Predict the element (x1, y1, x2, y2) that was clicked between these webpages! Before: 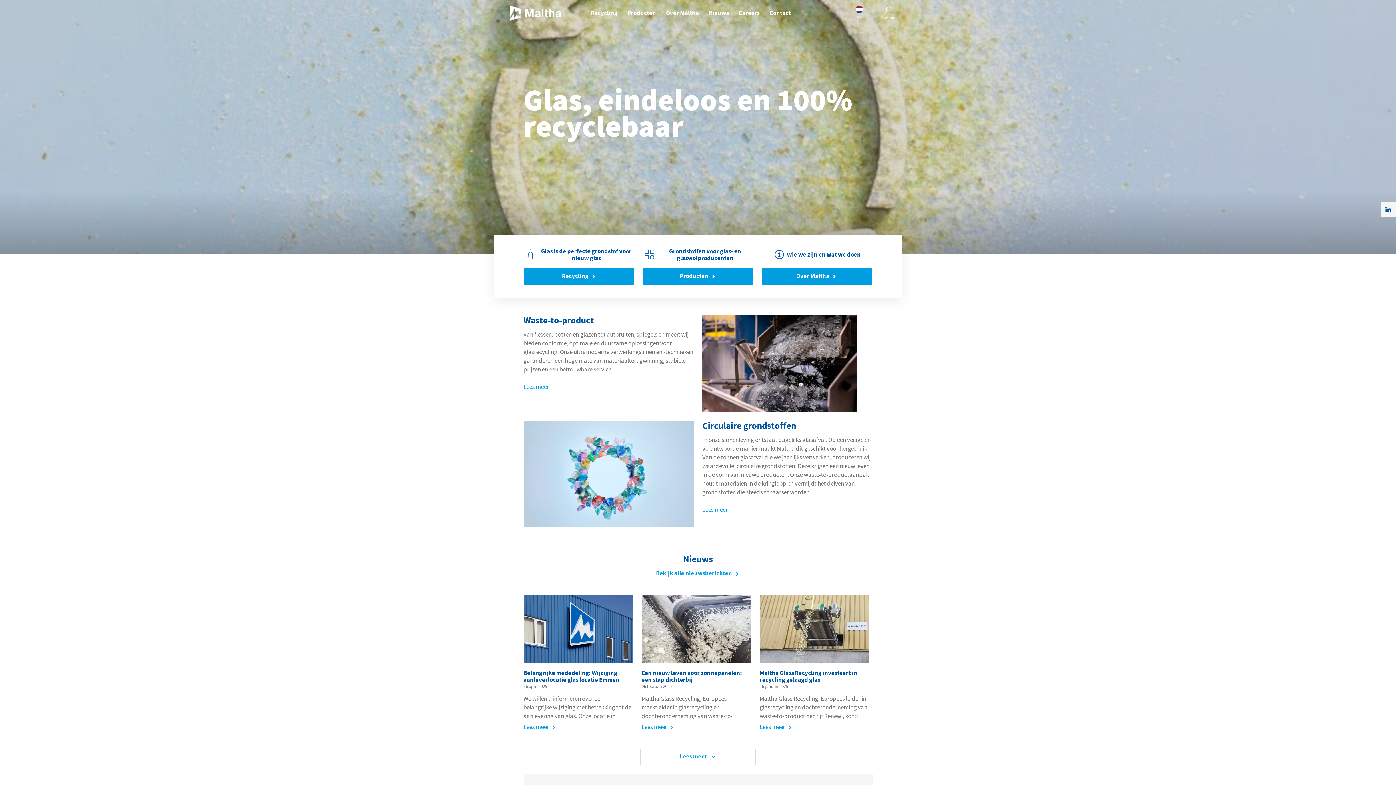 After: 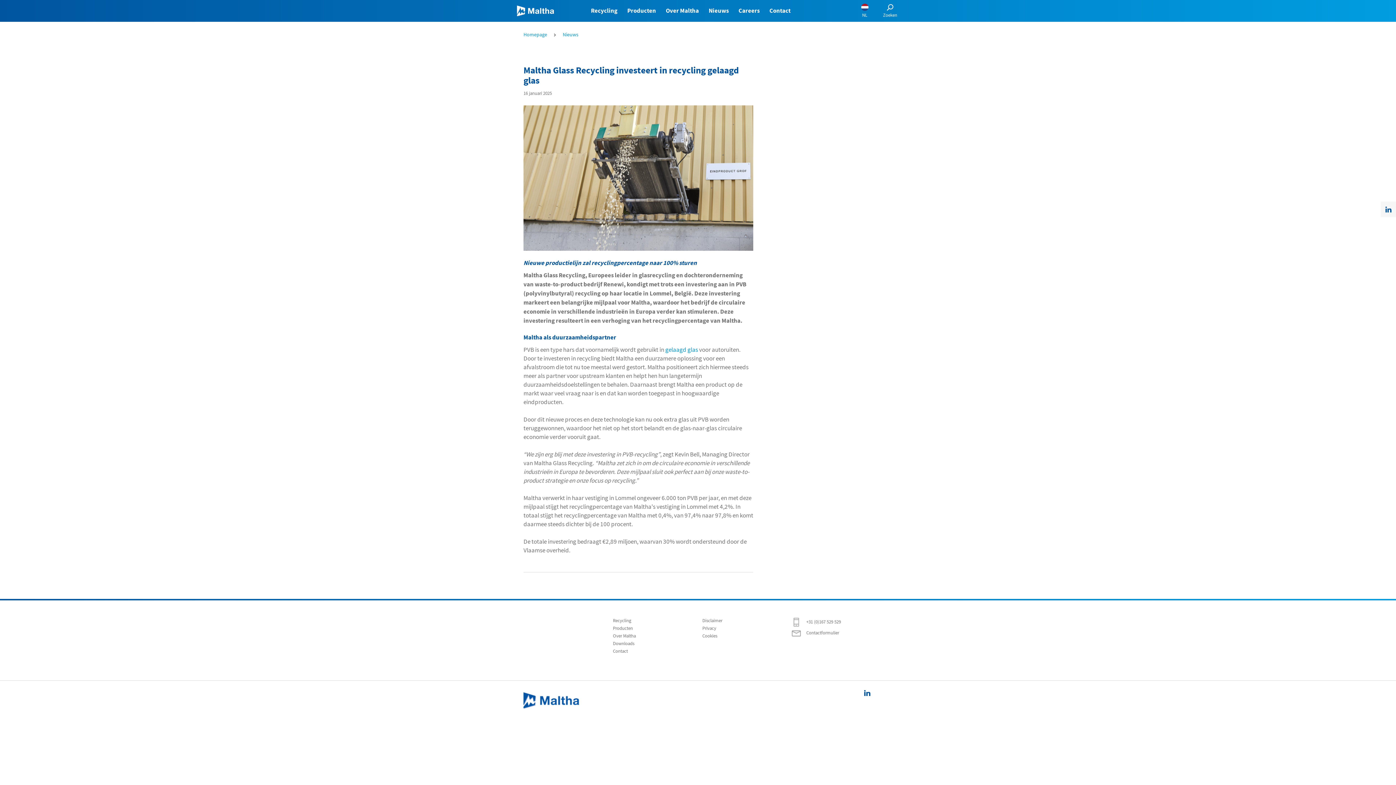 Action: label: Maltha Glass Recycling investeert in recycling gelaagd glas

16 januari 2025

Maltha Glass Recycling, Europees leider in glasrecycling en dochteronderneming van waste-to-product bedrijf Renewi, kondigt met trots een investering aan in PVB (polyvinylbutyral) recycling op haar locatie in Lommel, België. bbox: (759, 595, 869, 720)